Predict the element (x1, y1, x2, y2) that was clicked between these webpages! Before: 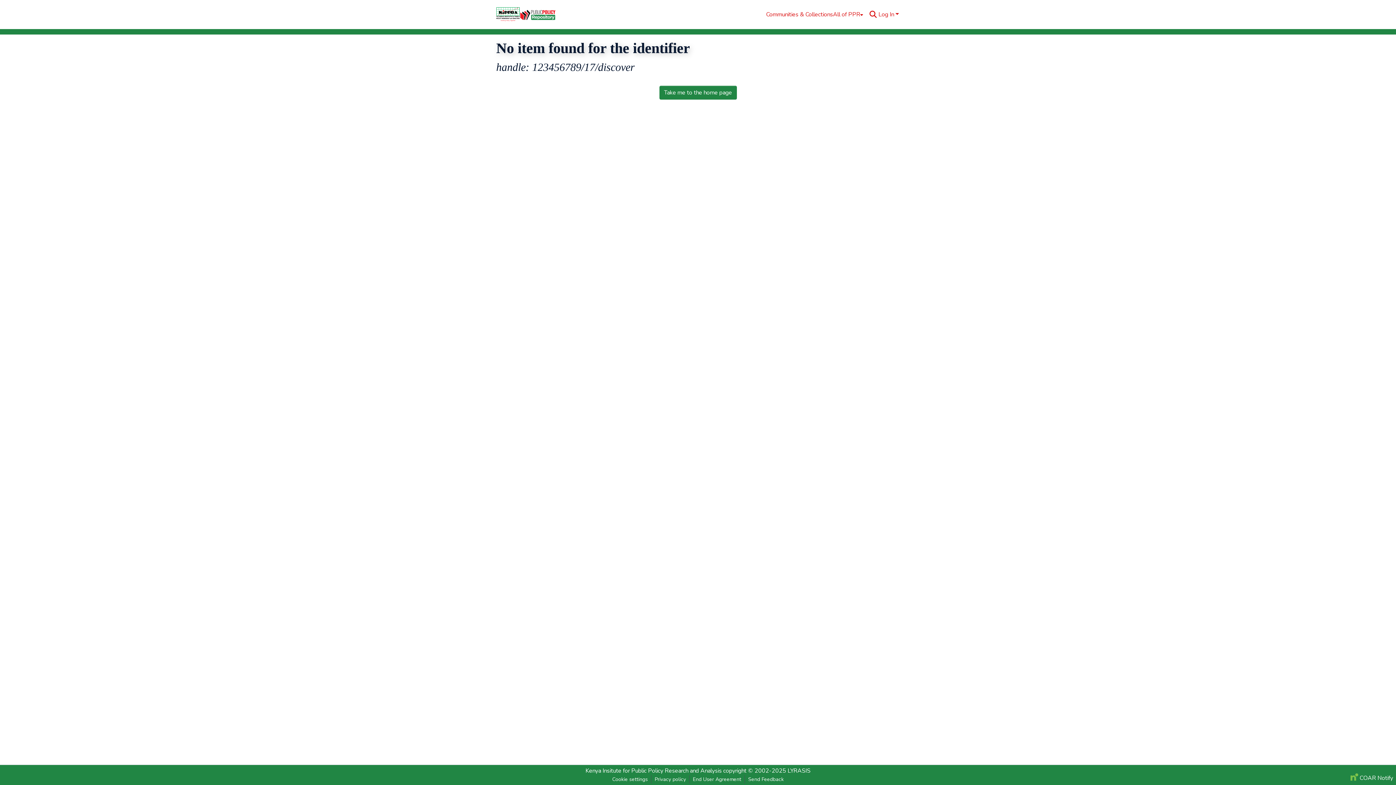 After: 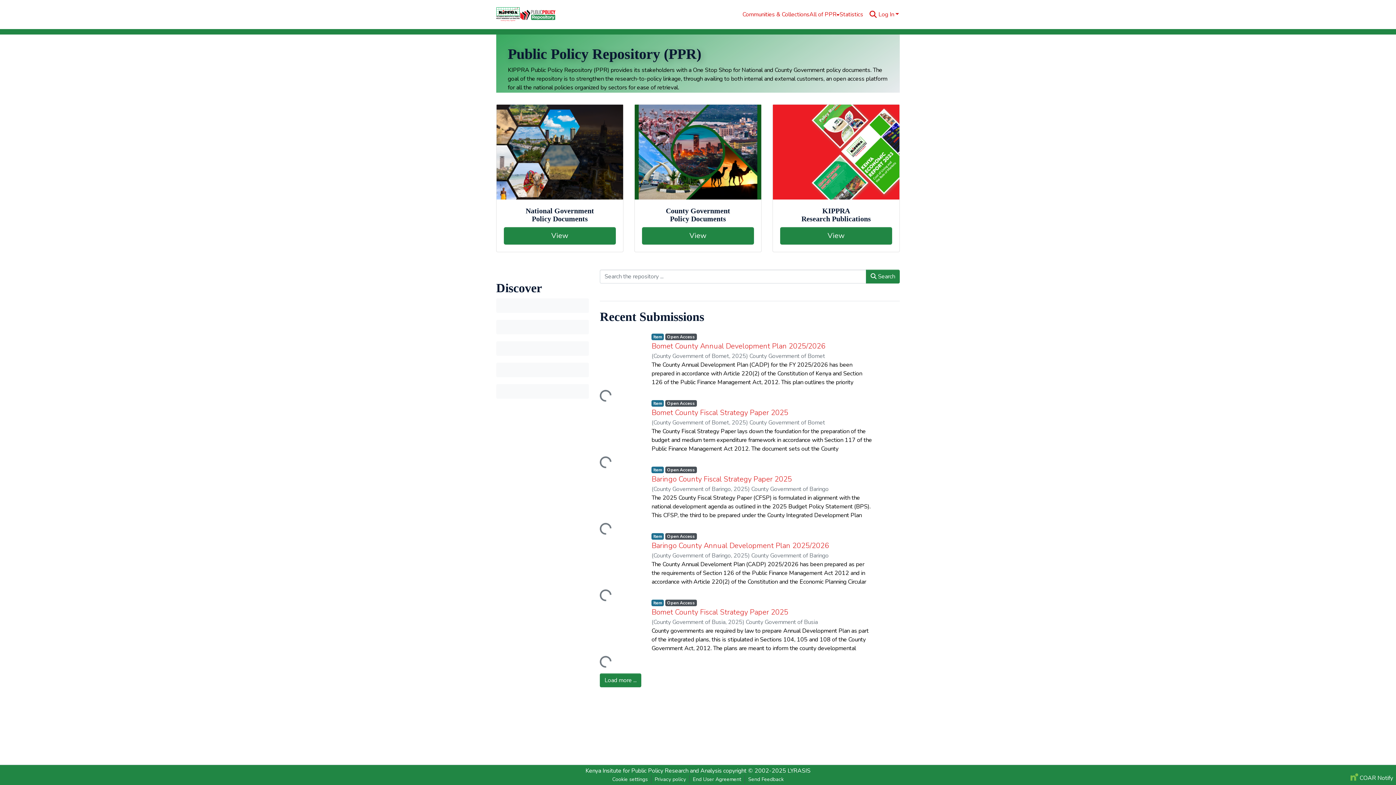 Action: label: Take me to the home page bbox: (659, 85, 736, 99)